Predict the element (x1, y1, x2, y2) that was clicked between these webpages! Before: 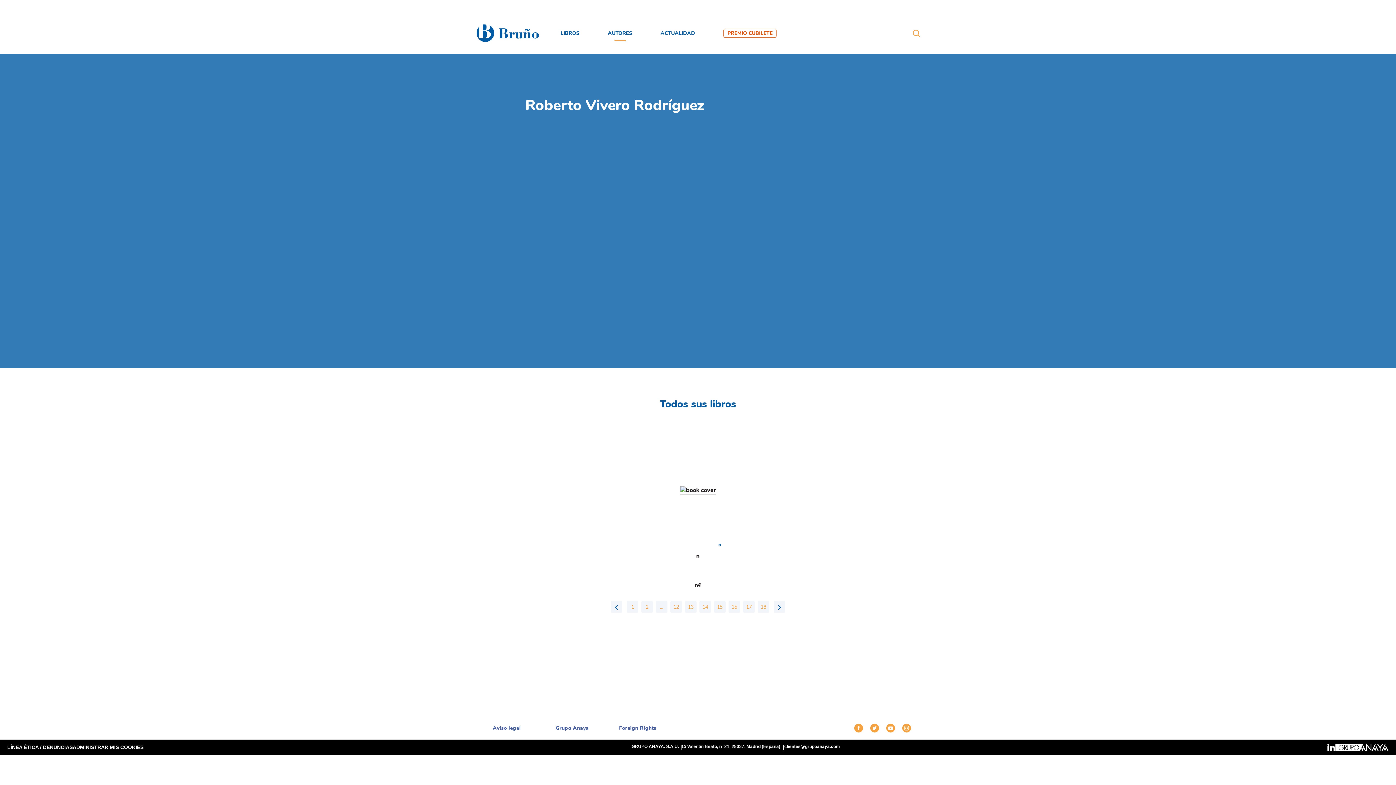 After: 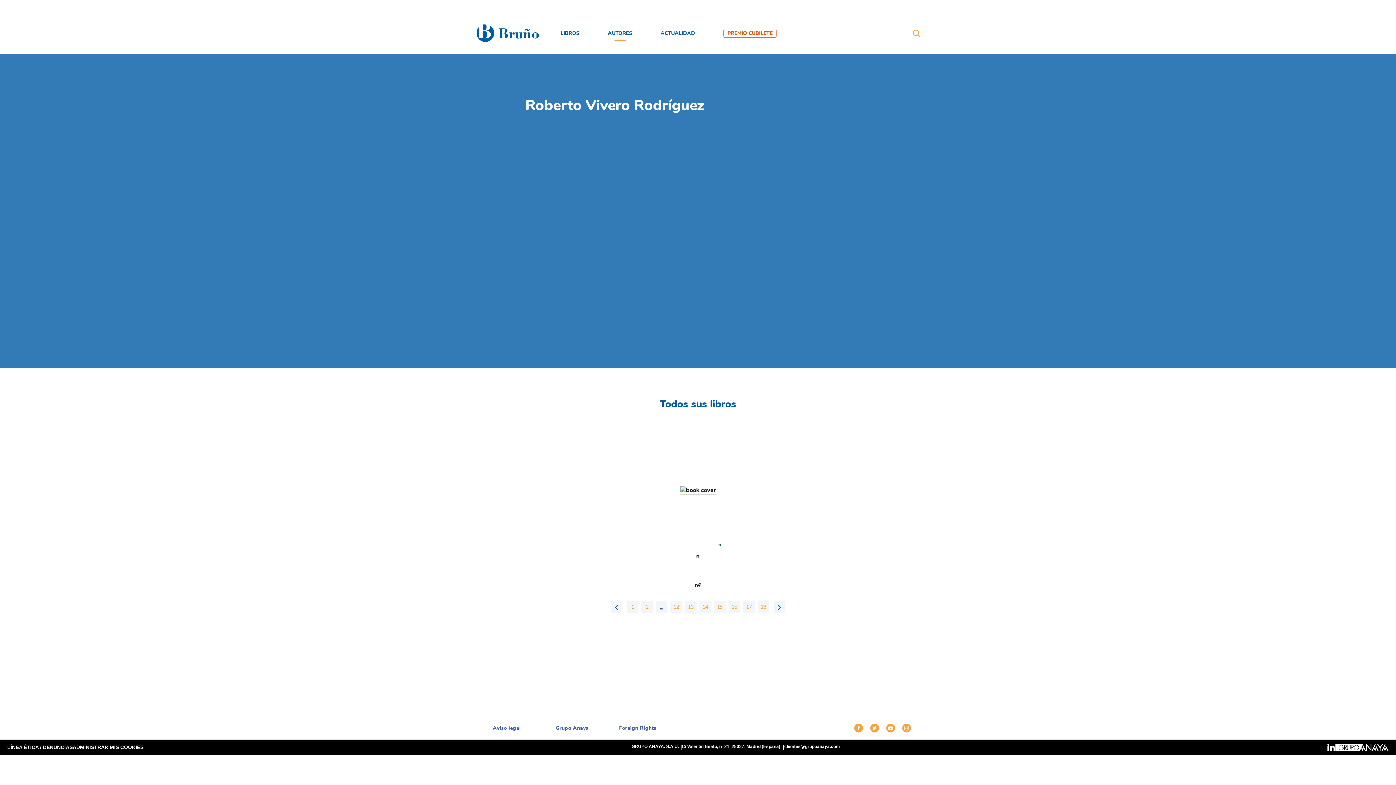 Action: bbox: (660, 603, 663, 610) label: ...